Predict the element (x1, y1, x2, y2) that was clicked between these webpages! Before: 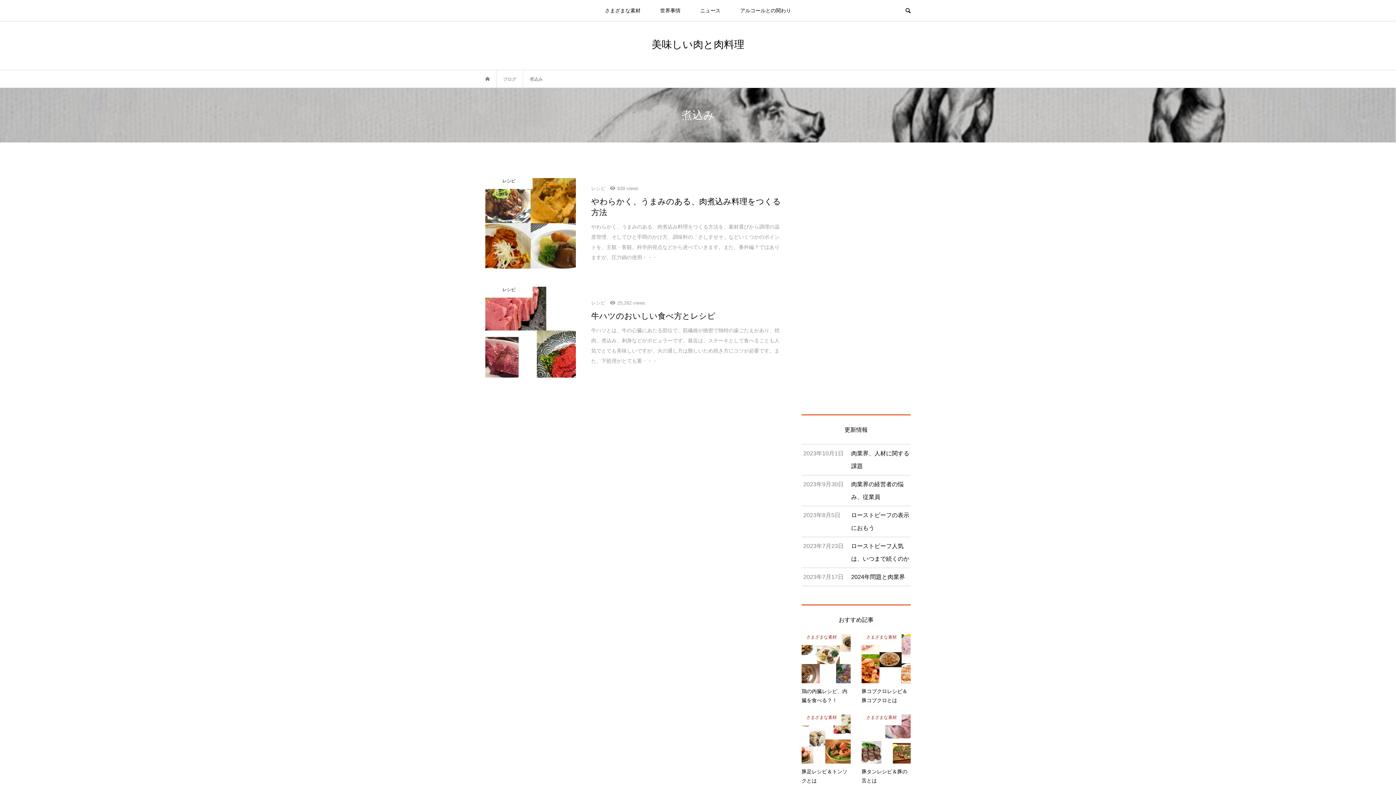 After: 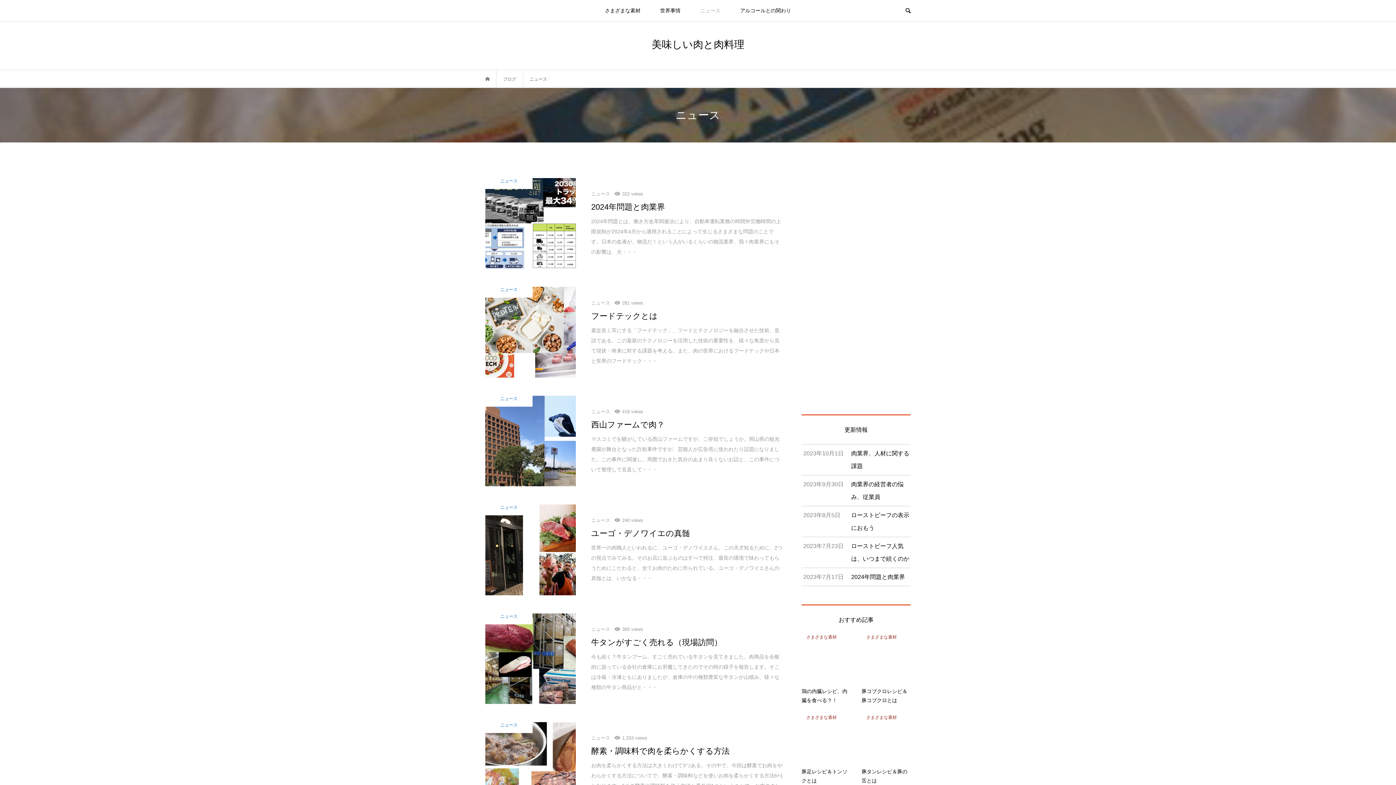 Action: label: ニュース bbox: (691, 0, 729, 21)